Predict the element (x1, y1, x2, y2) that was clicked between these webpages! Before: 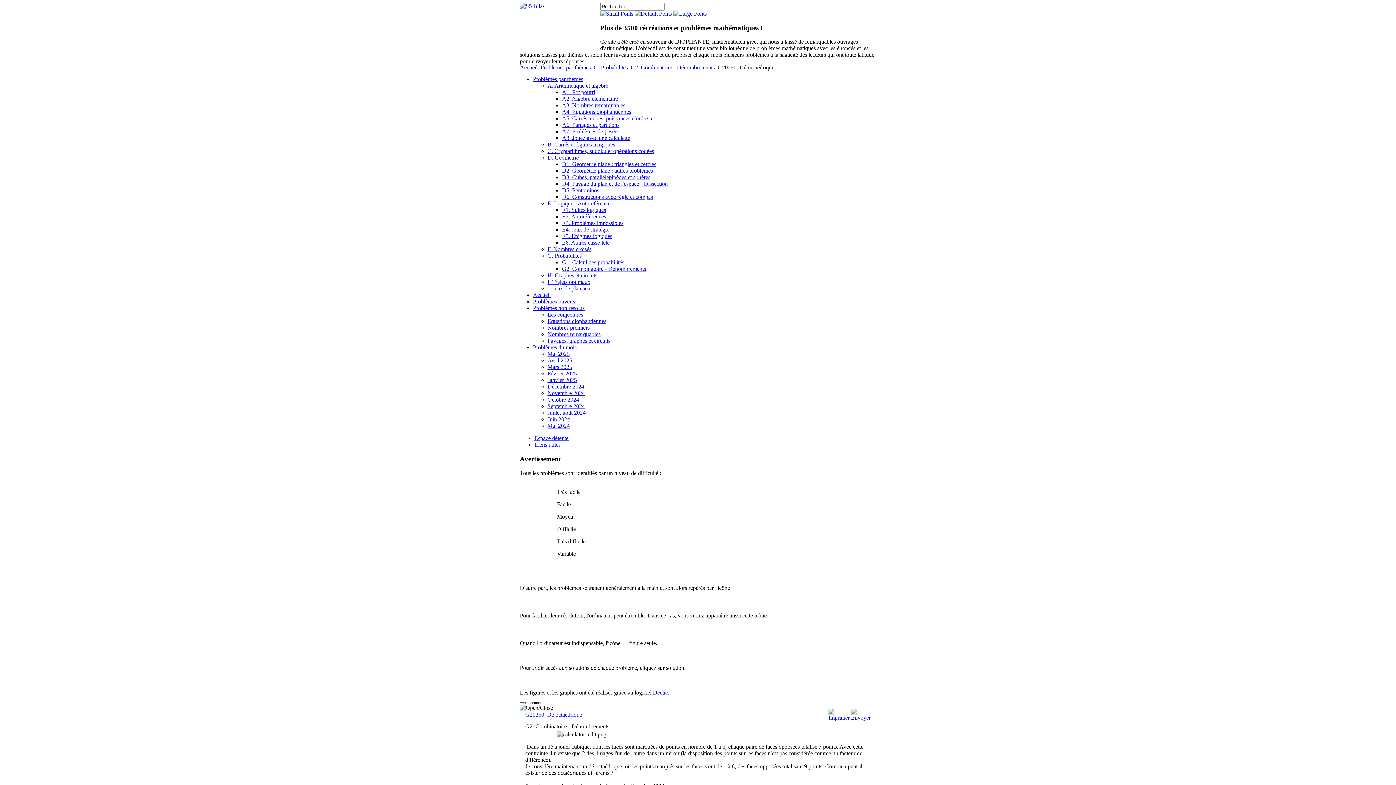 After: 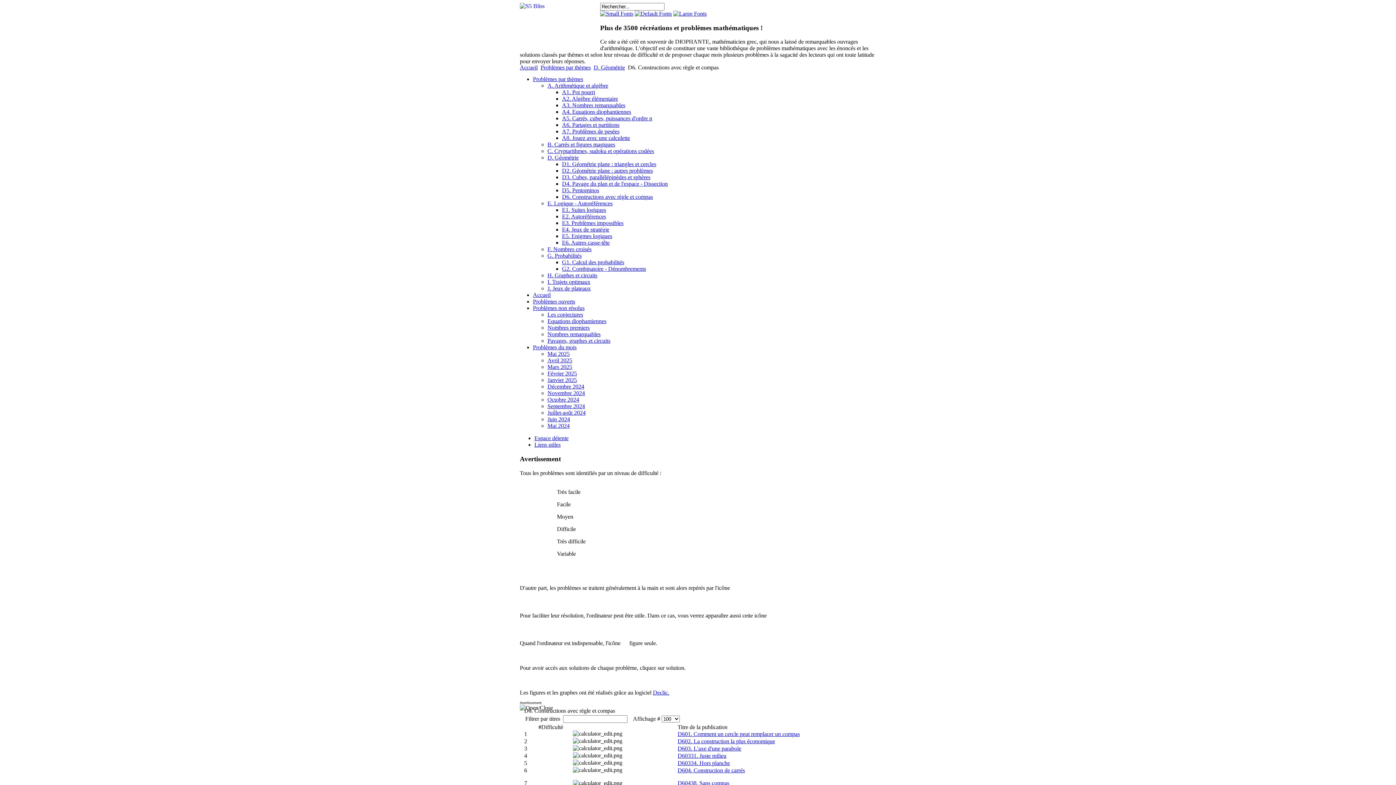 Action: bbox: (562, 193, 653, 200) label: D6. Constructions avec règle et compas